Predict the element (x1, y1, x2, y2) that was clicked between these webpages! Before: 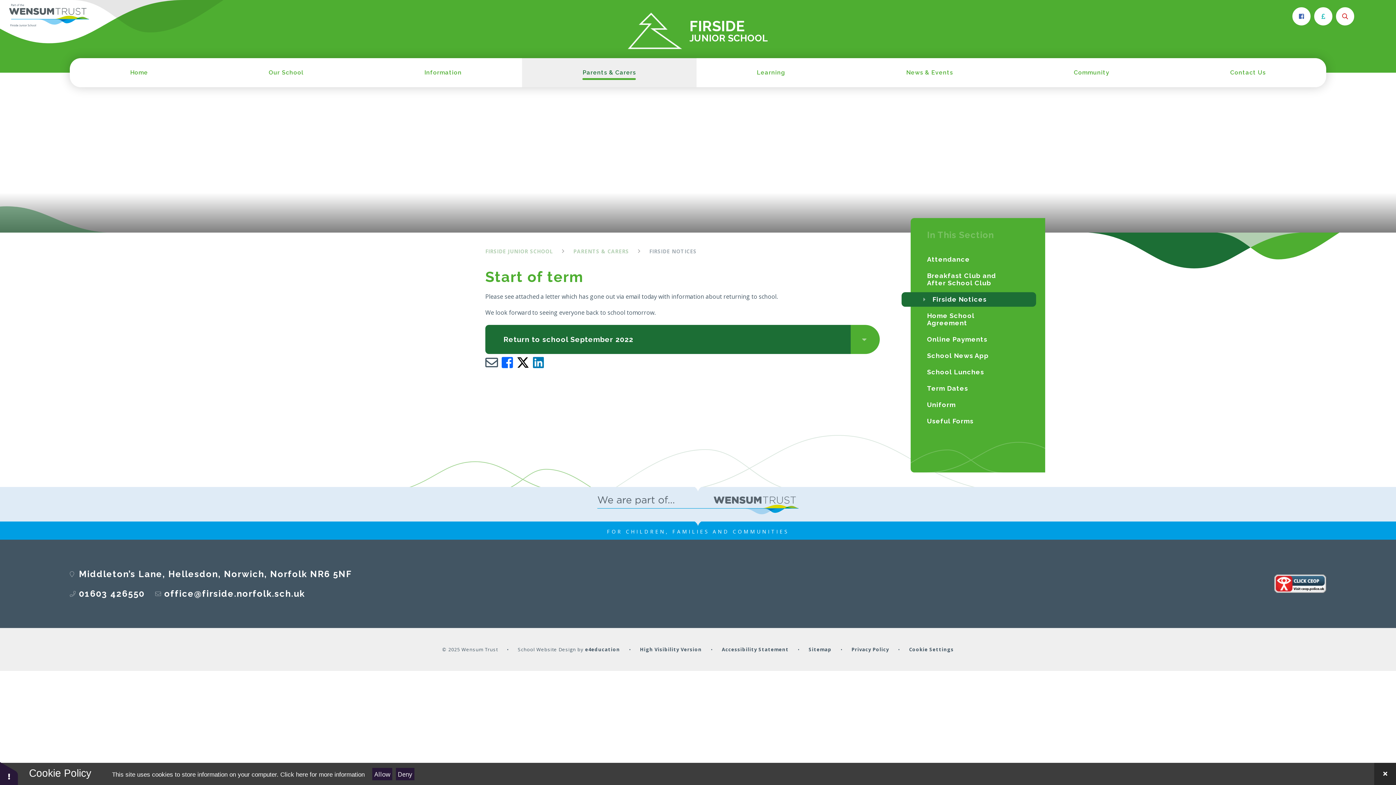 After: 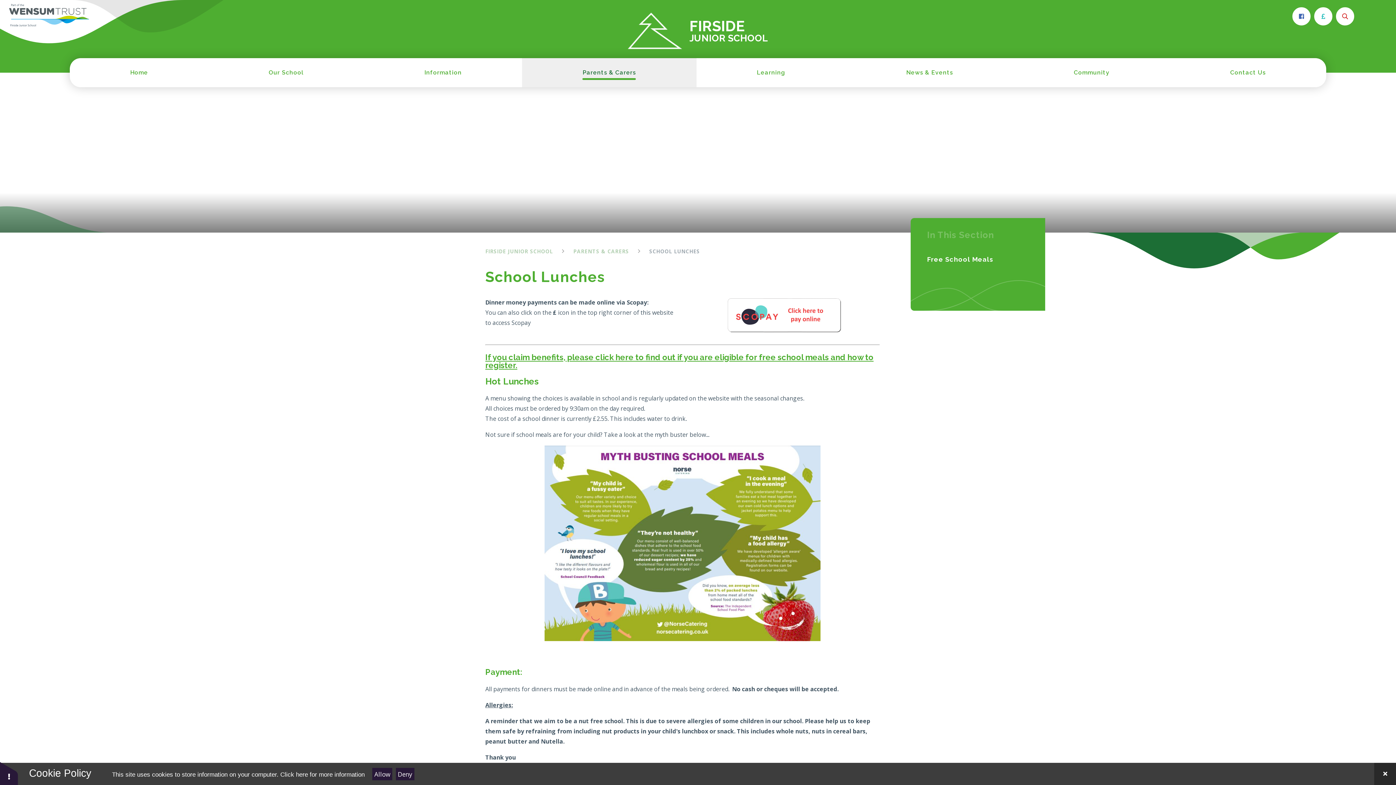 Action: bbox: (910, 365, 1045, 379) label: School Lunches